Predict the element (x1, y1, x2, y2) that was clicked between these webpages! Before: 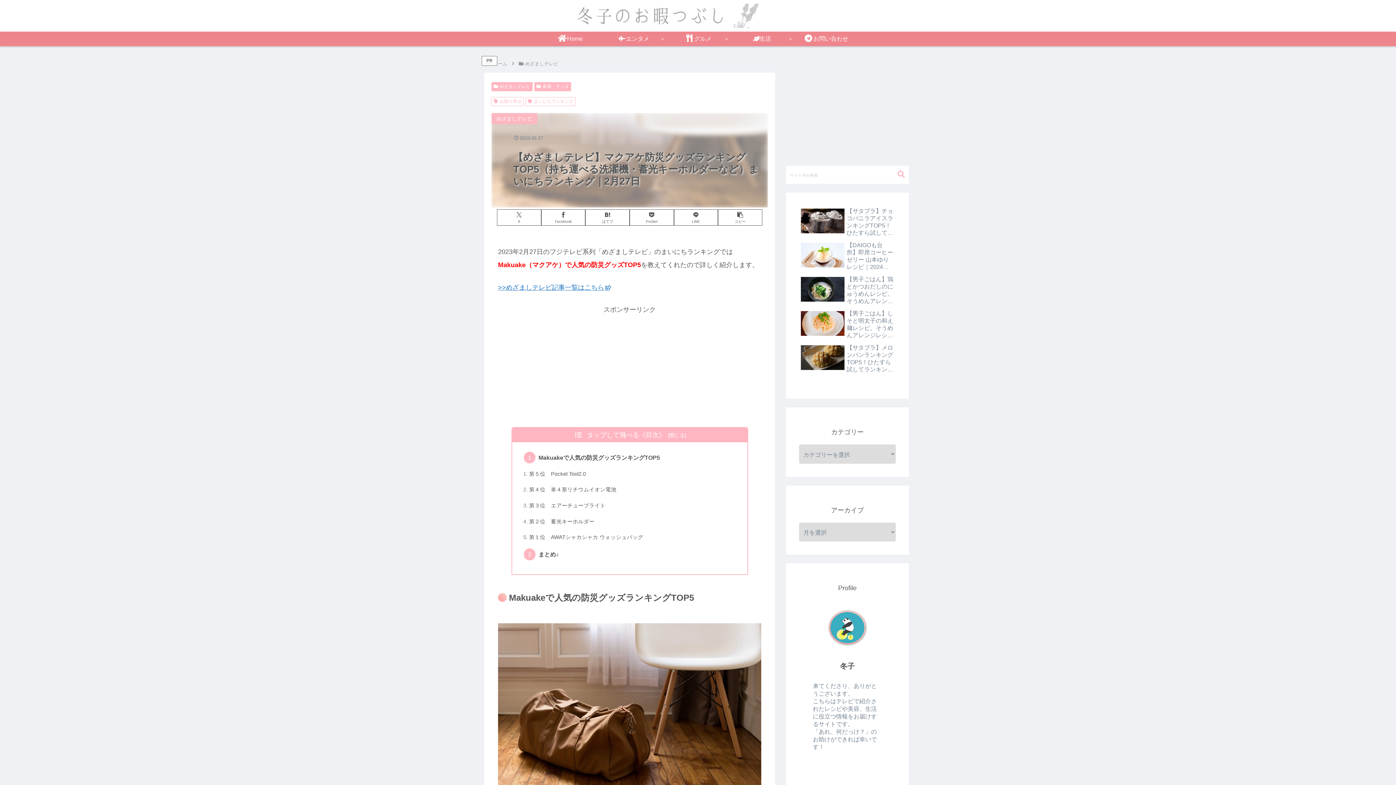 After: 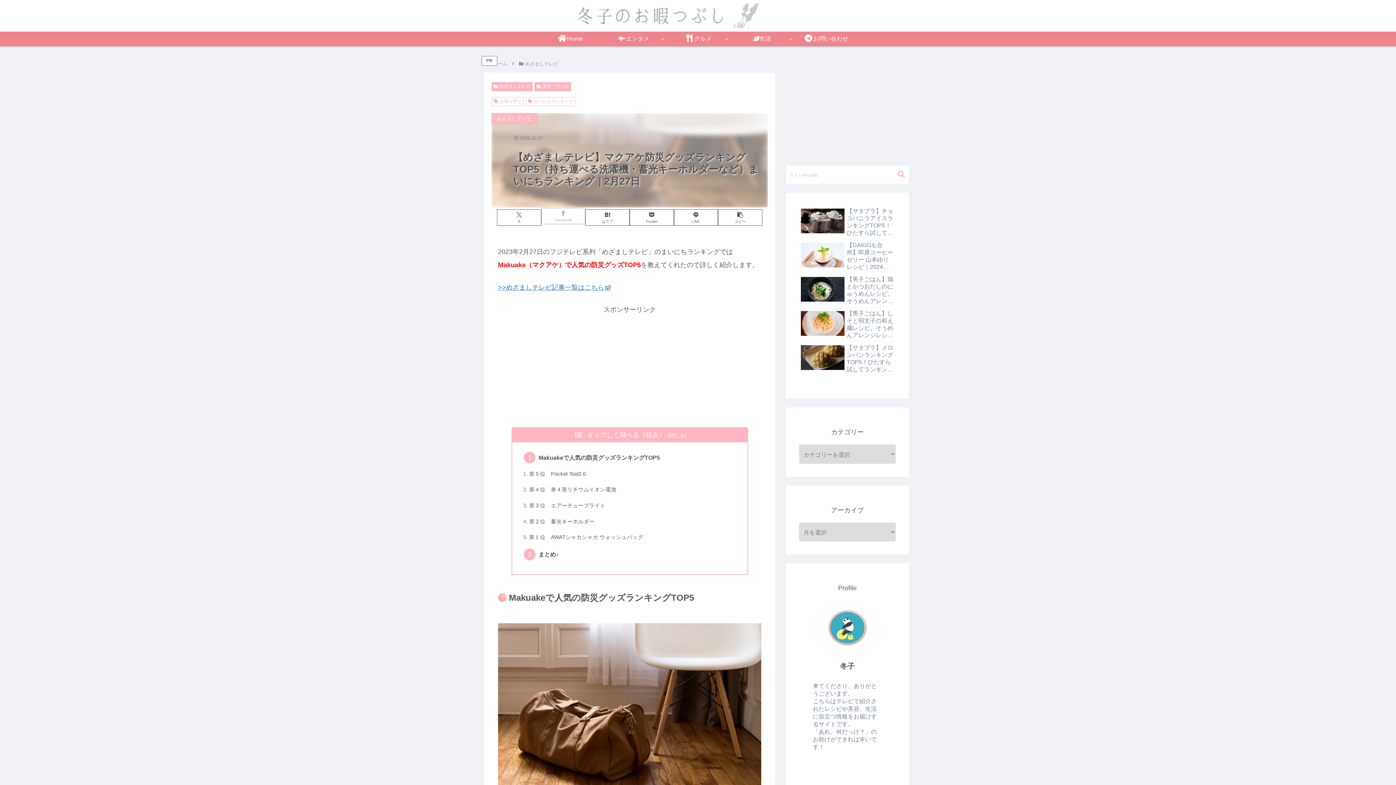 Action: bbox: (541, 209, 585, 225) label: Facebookでシェア